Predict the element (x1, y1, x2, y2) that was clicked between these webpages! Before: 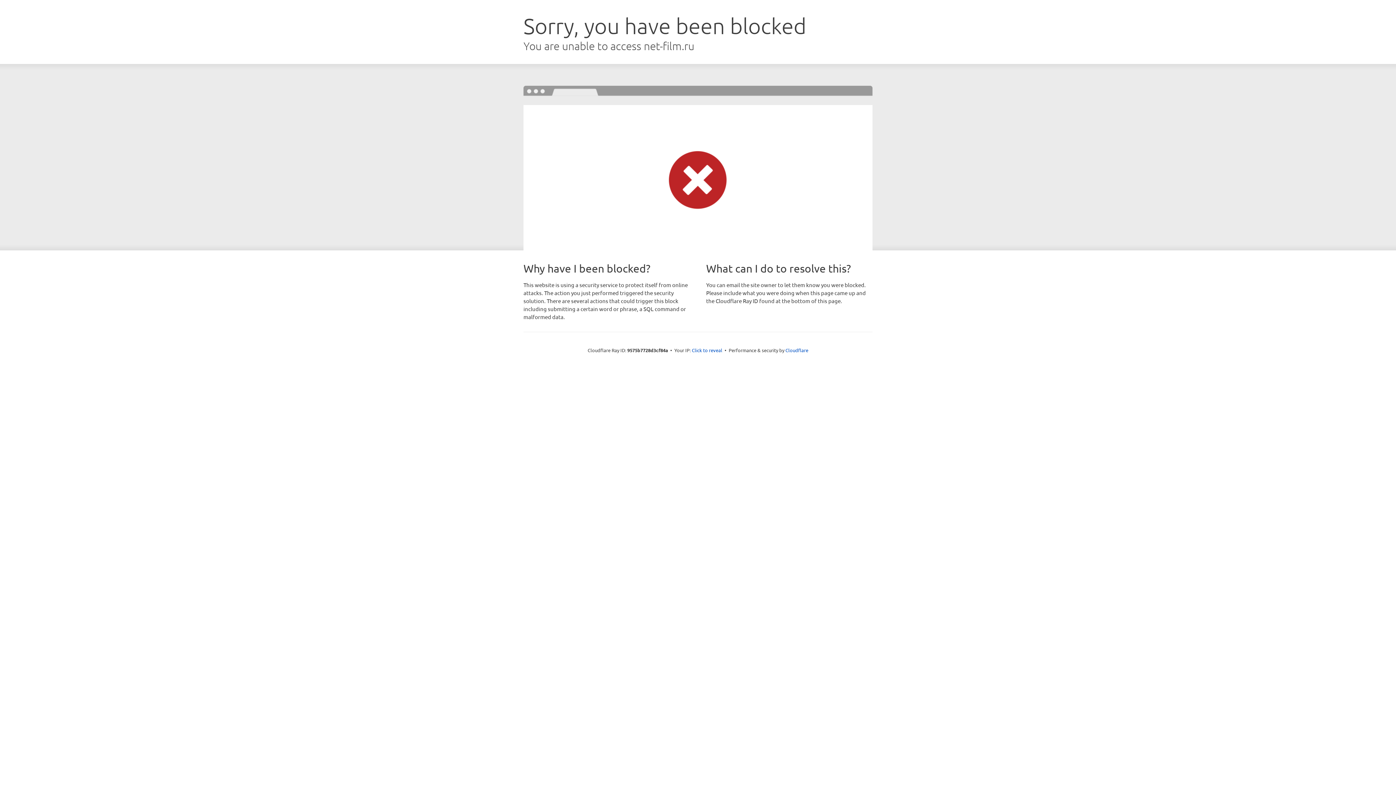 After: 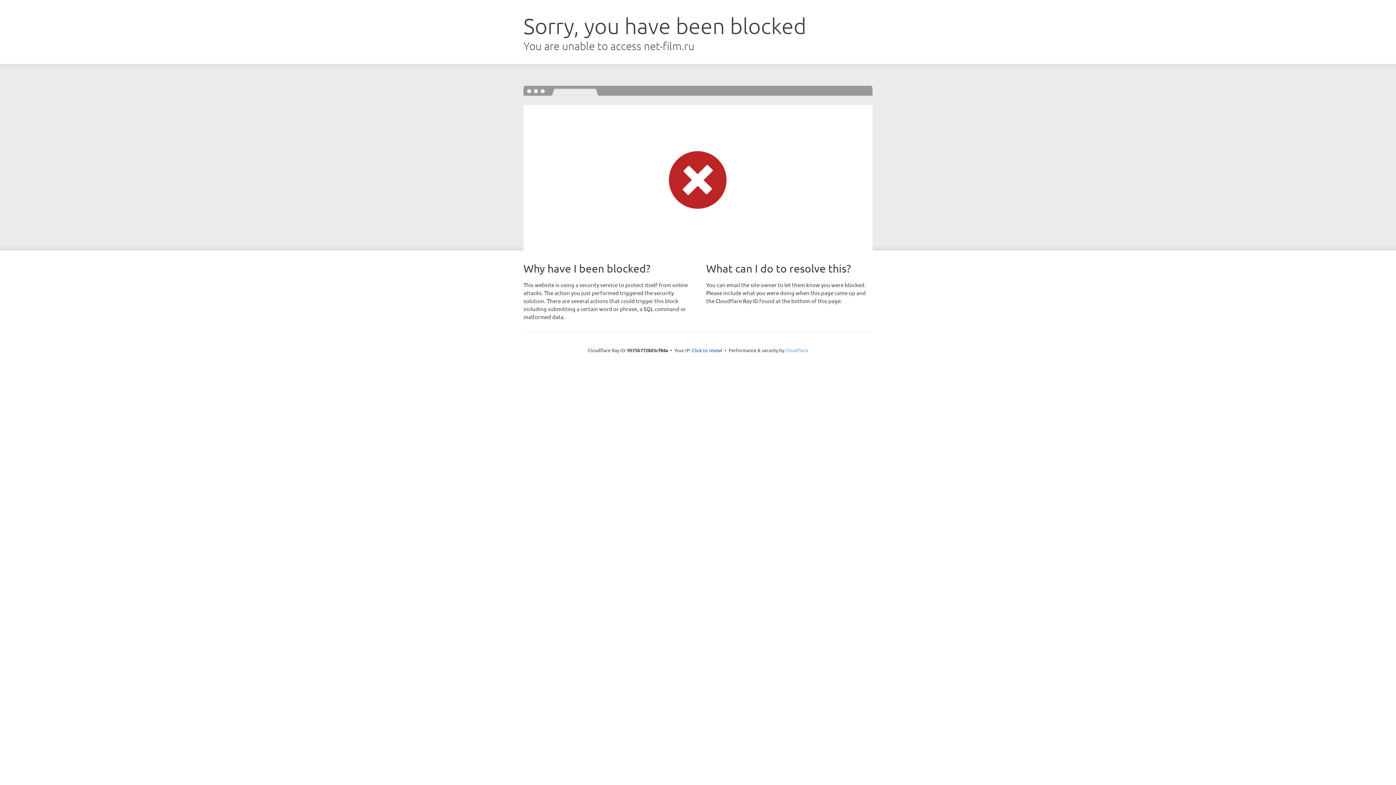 Action: bbox: (785, 347, 808, 353) label: Cloudflare